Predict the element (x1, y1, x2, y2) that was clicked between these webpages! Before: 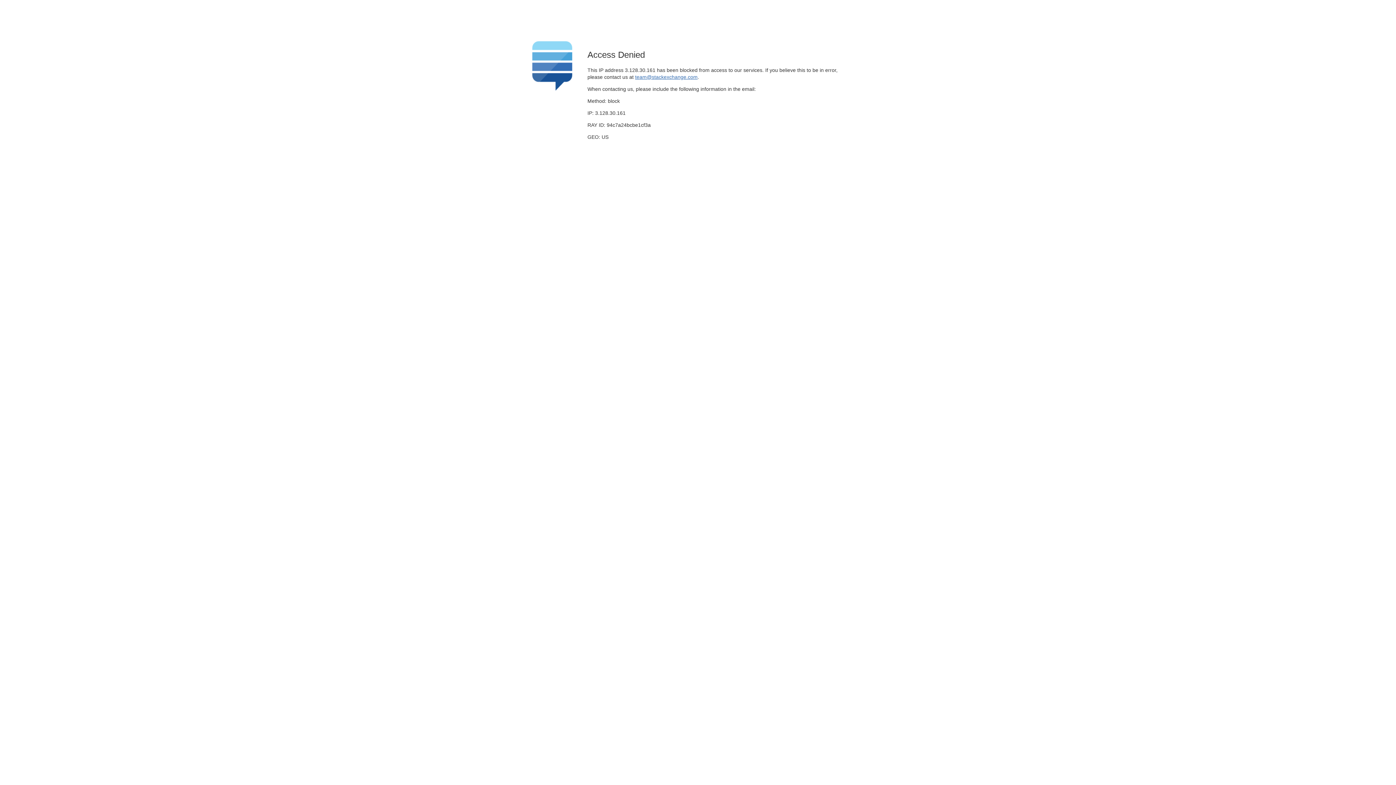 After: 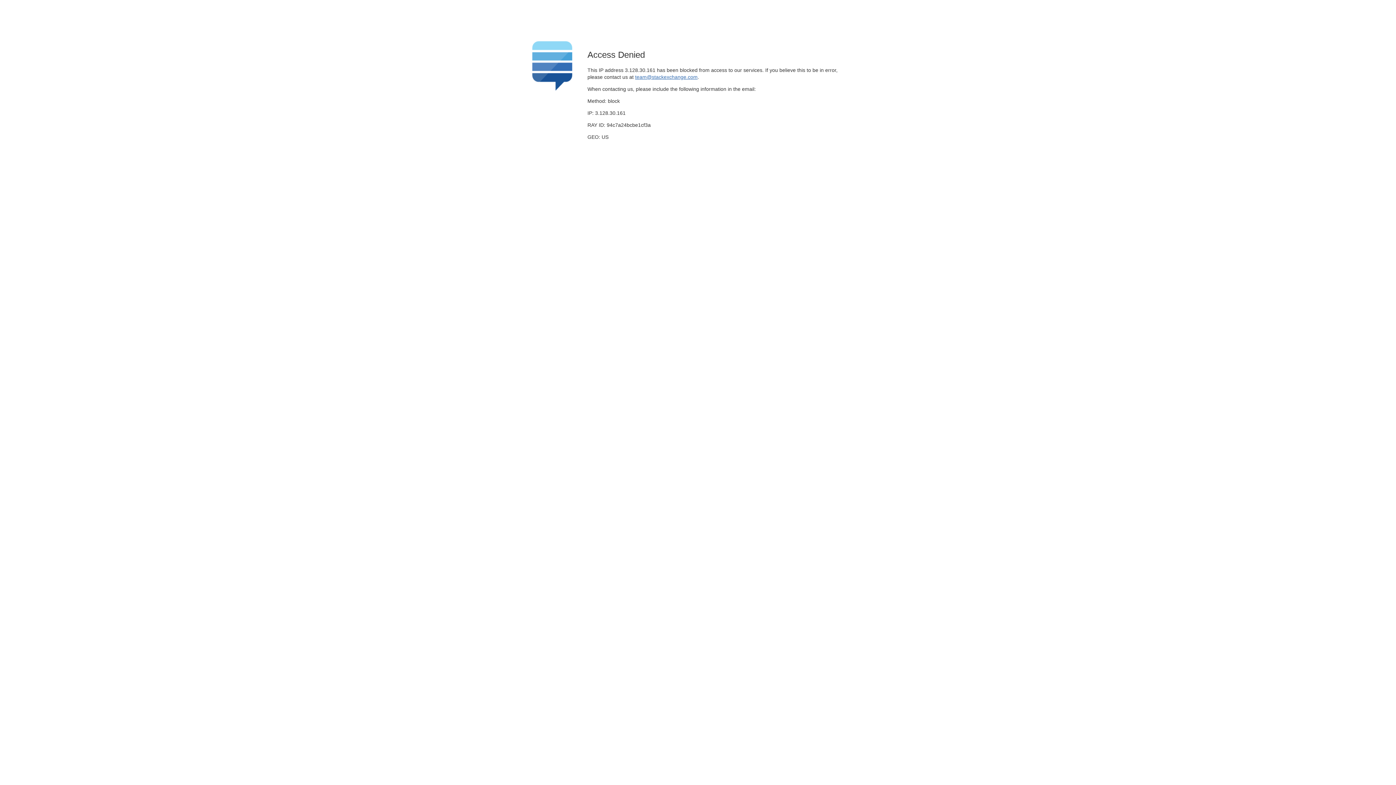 Action: label: team@stackexchange.com bbox: (635, 74, 697, 79)